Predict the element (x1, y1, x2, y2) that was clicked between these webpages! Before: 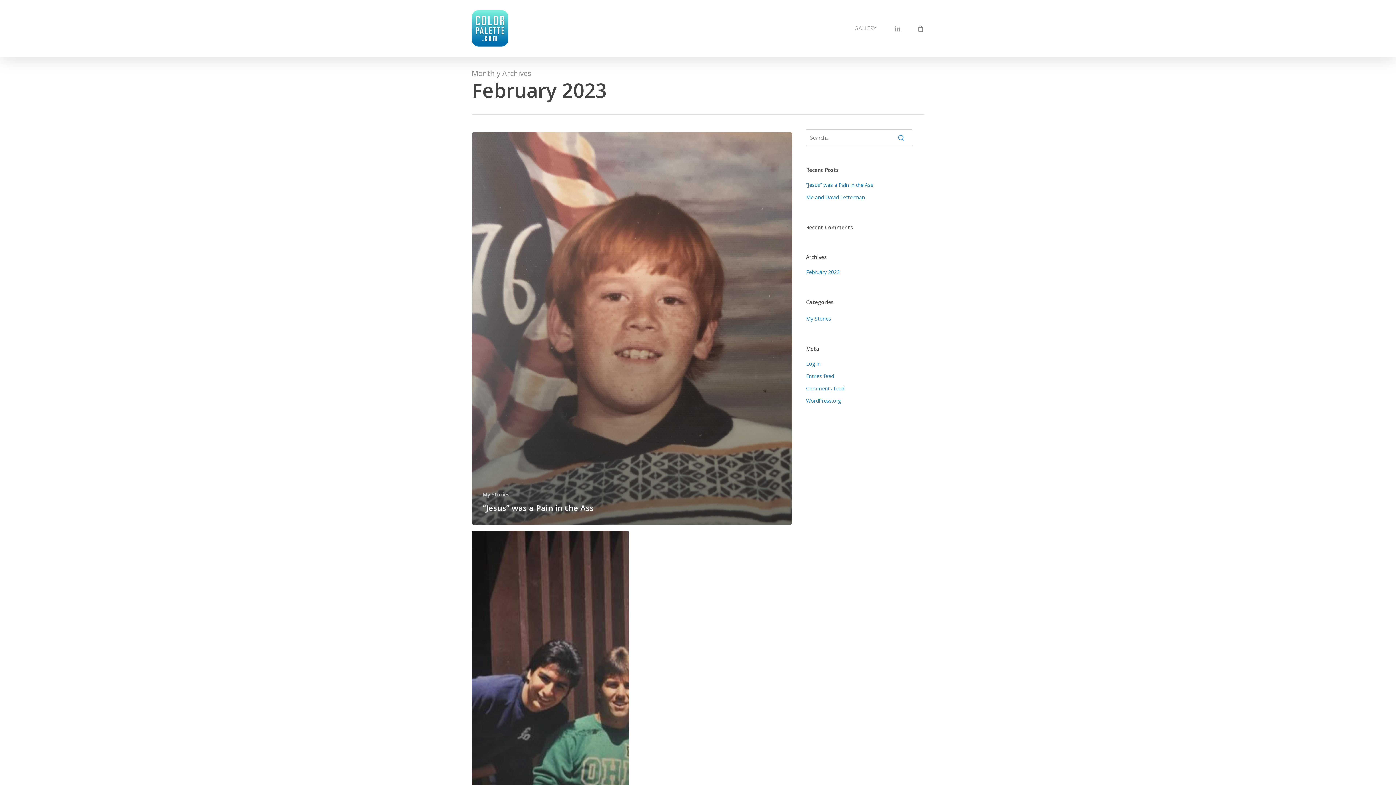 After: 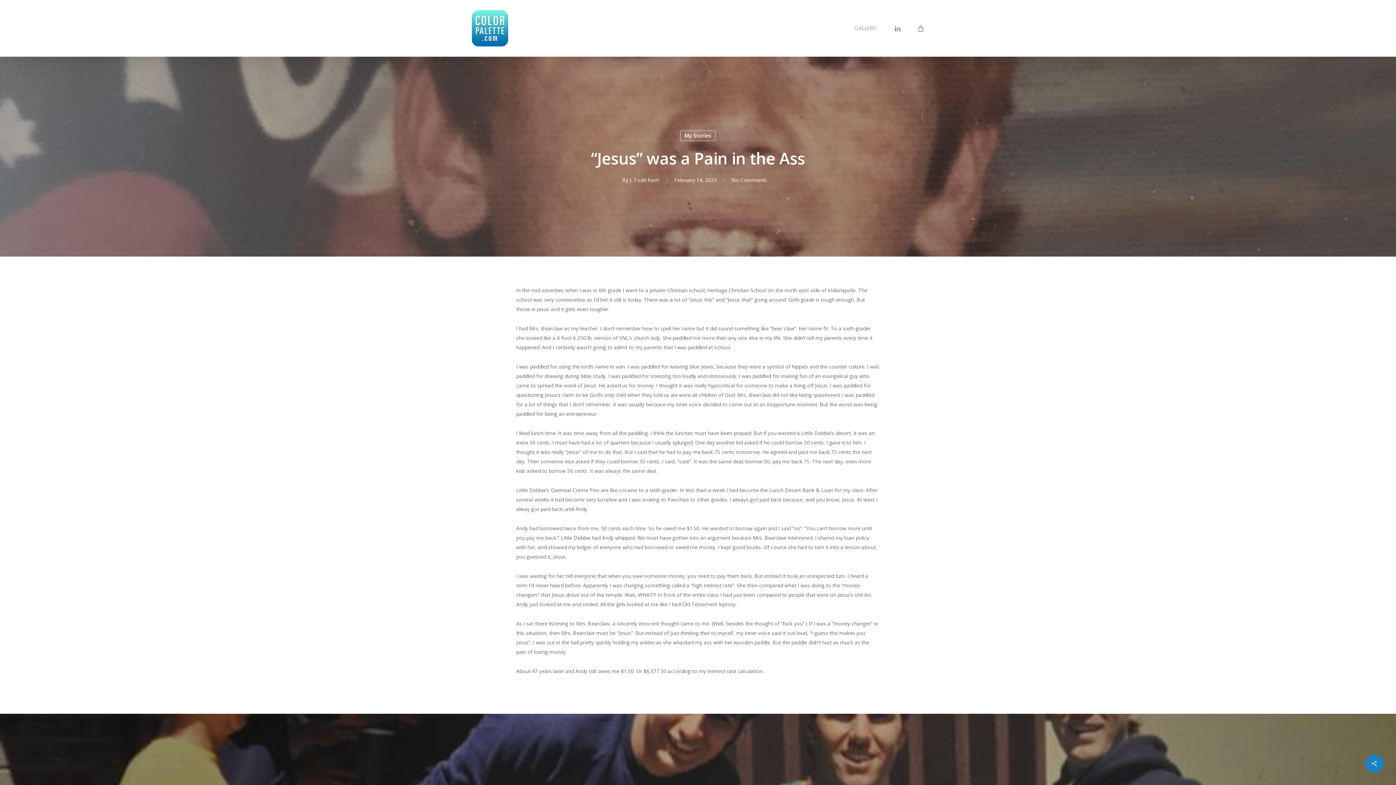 Action: bbox: (806, 180, 912, 189) label: “Jesus” was a Pain in the Ass